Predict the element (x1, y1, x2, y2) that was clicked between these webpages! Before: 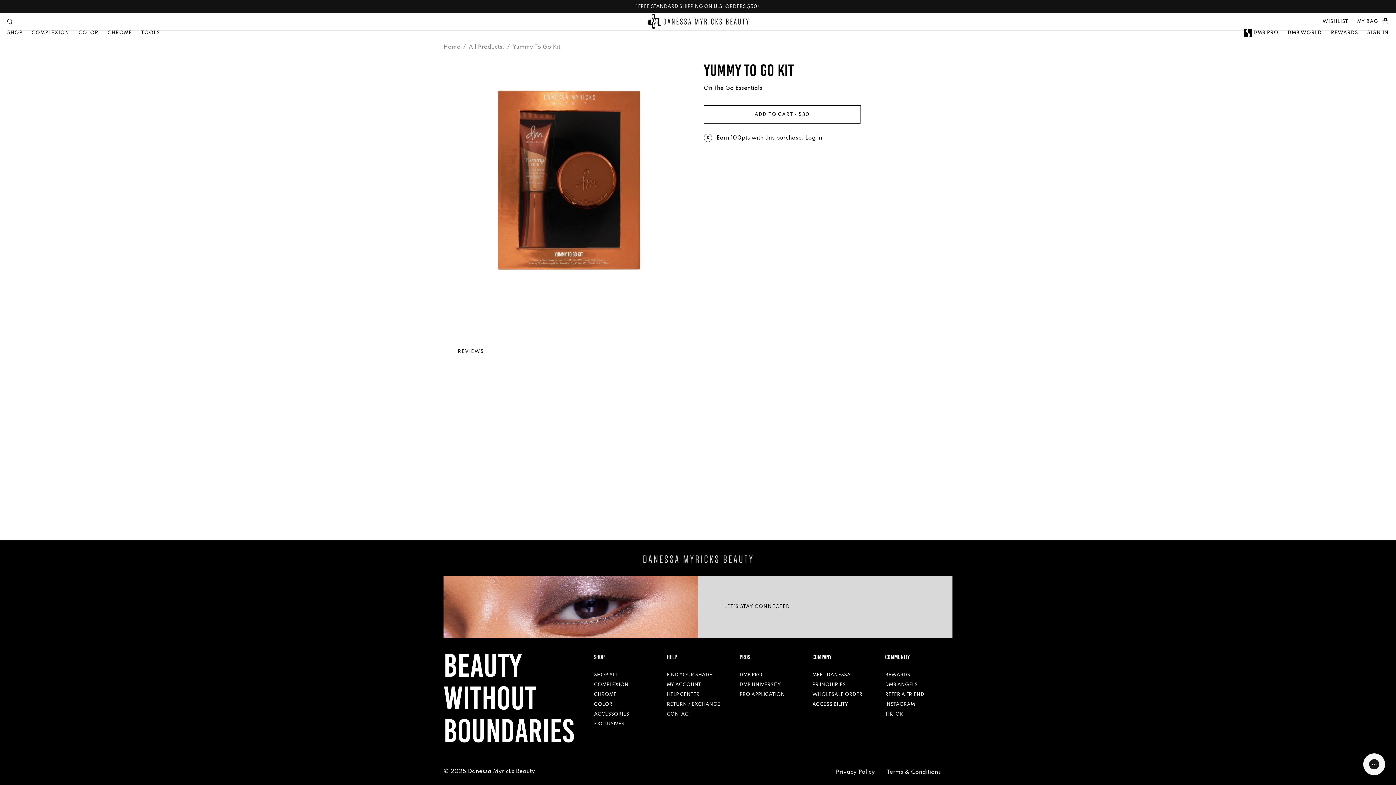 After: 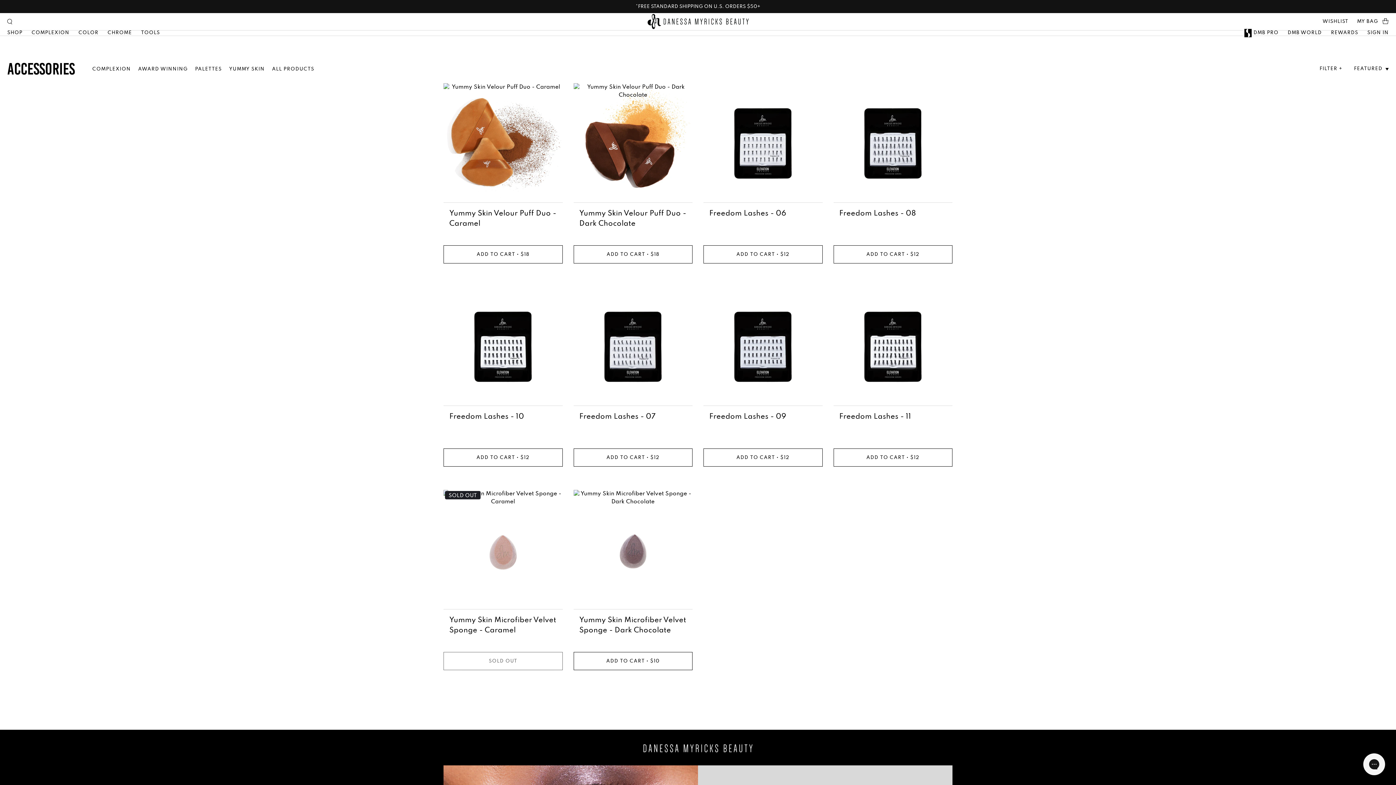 Action: bbox: (594, 712, 629, 717) label: Accessories